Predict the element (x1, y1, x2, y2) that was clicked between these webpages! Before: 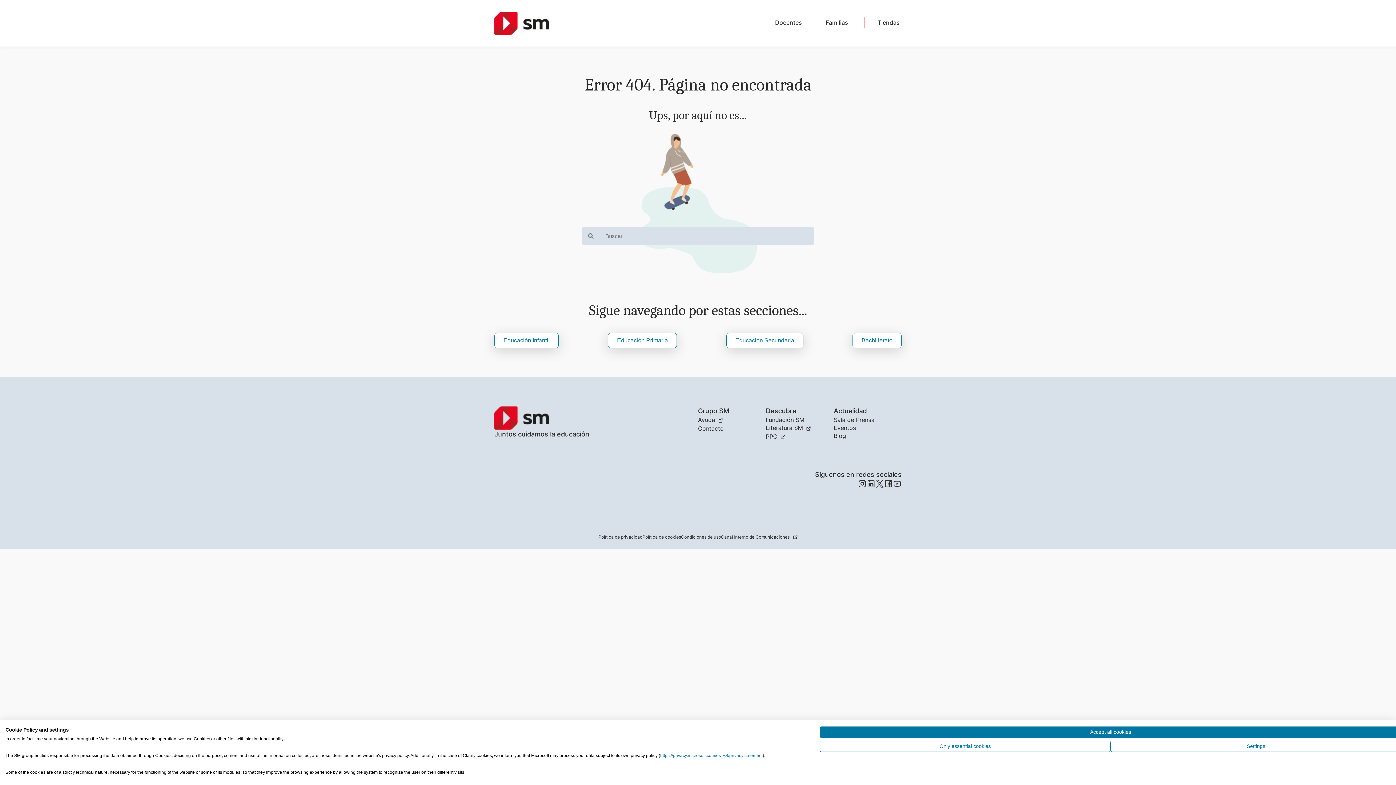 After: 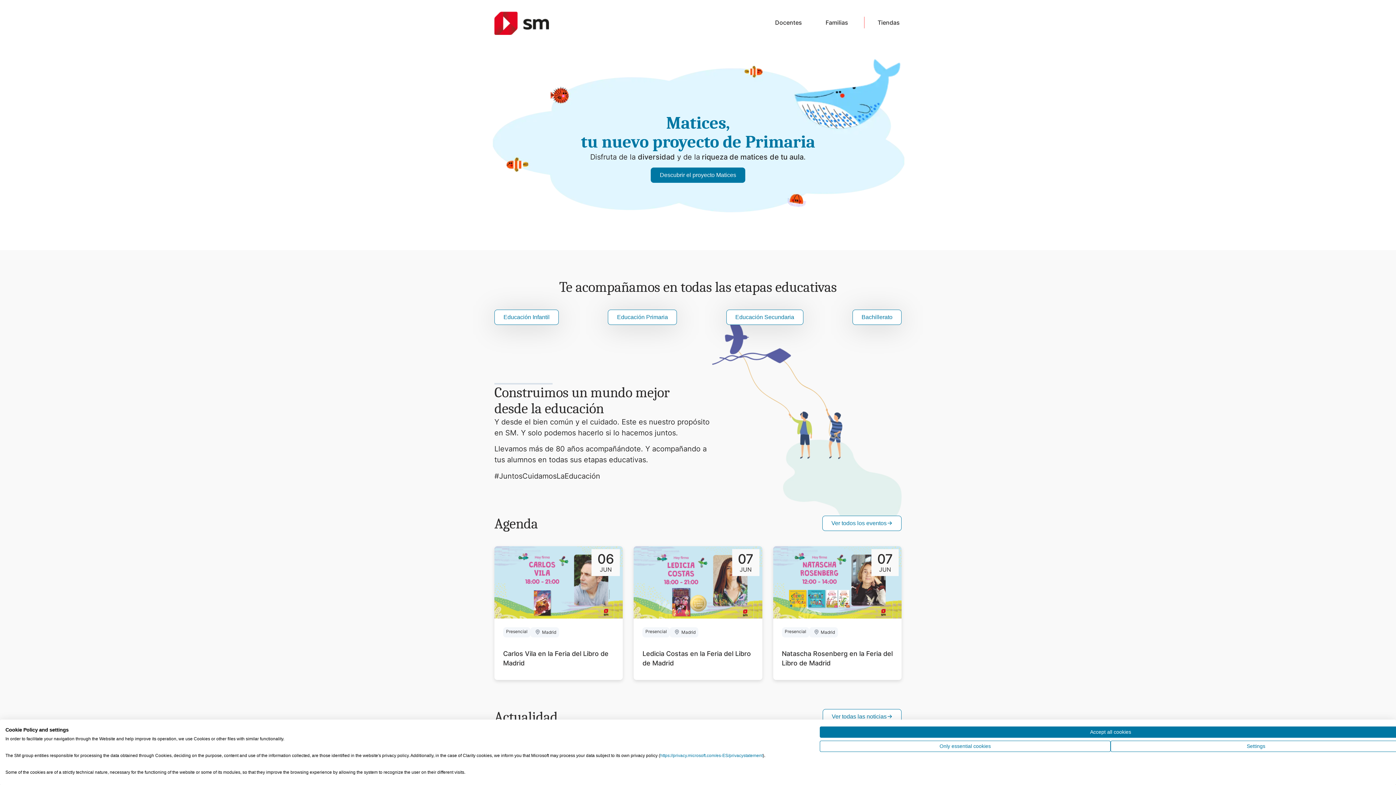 Action: bbox: (494, 11, 549, 34)